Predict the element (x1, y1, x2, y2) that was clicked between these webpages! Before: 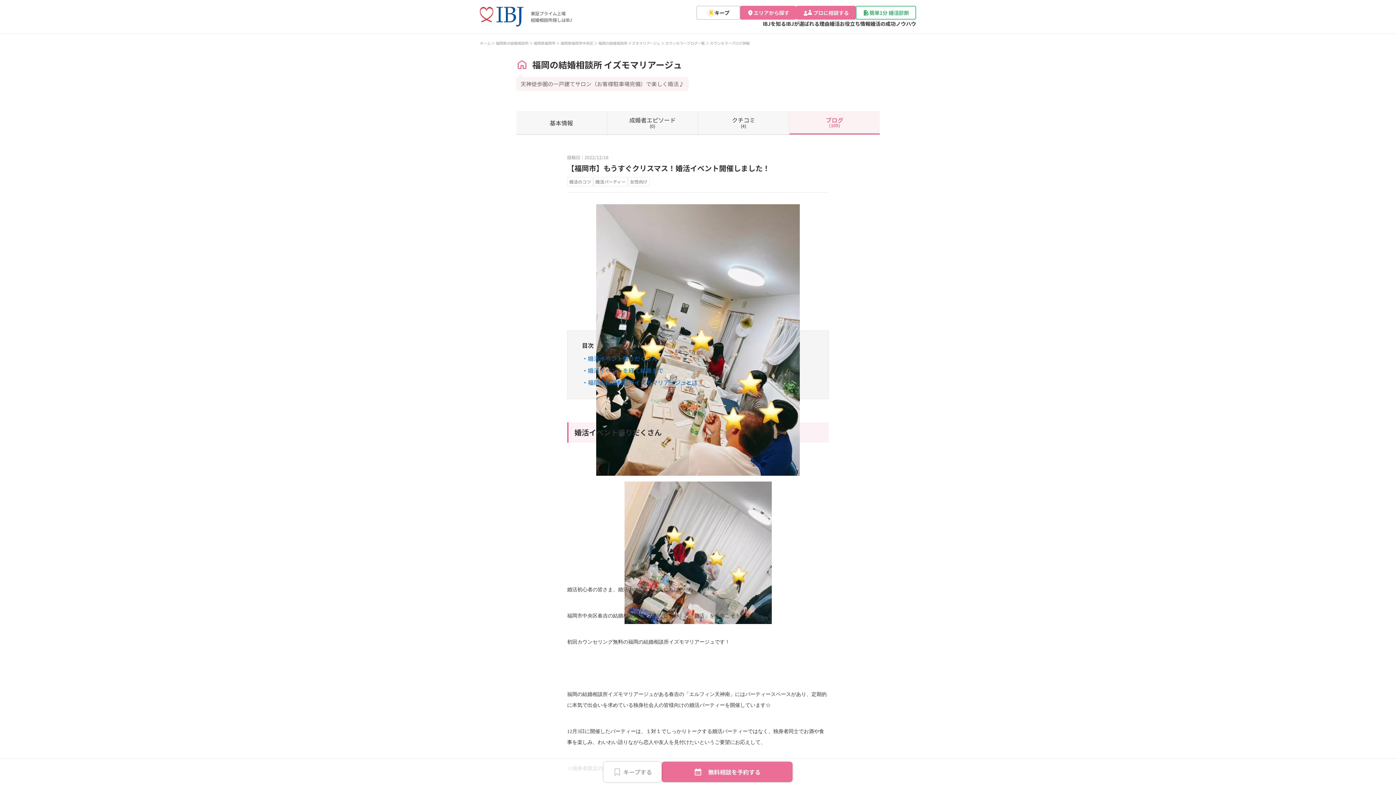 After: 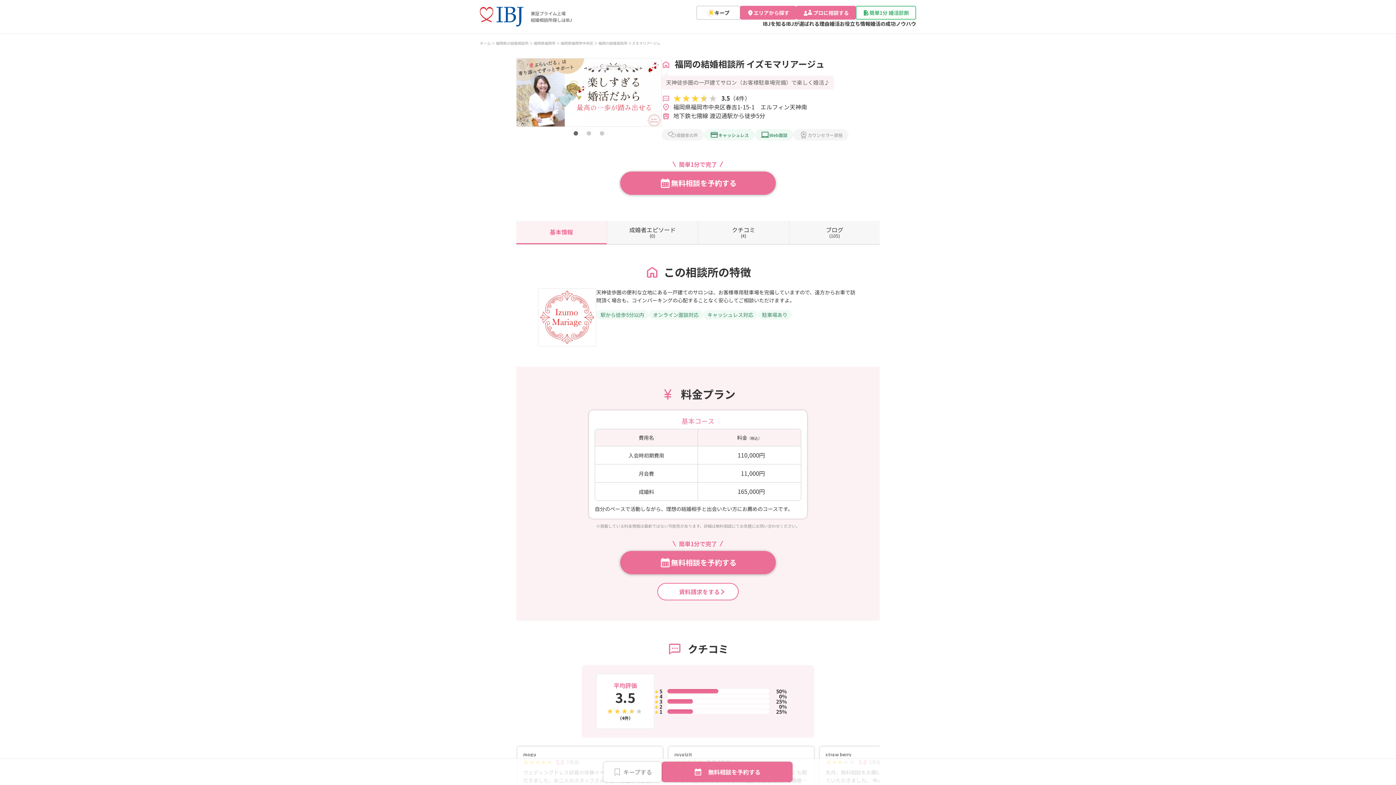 Action: bbox: (516, 111, 606, 134) label: 基本情報